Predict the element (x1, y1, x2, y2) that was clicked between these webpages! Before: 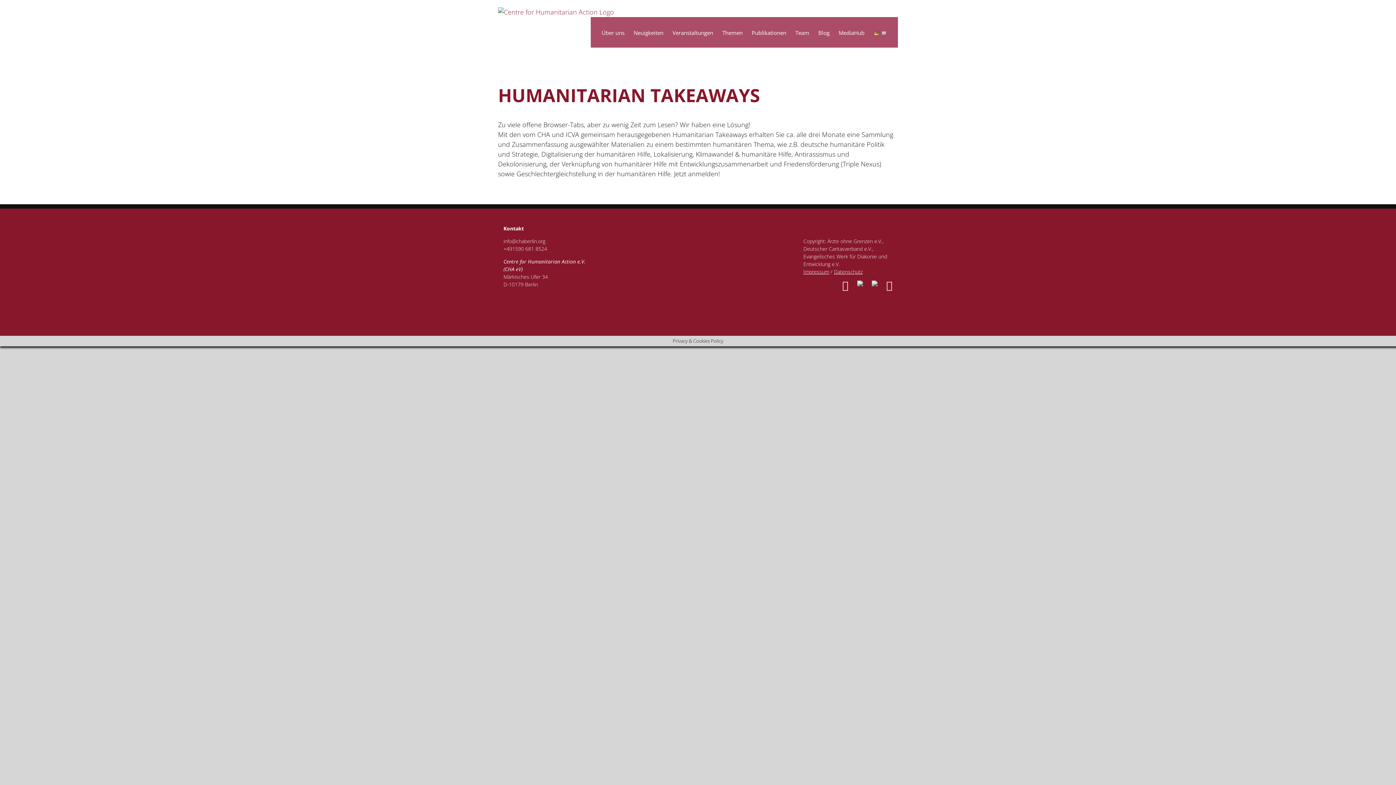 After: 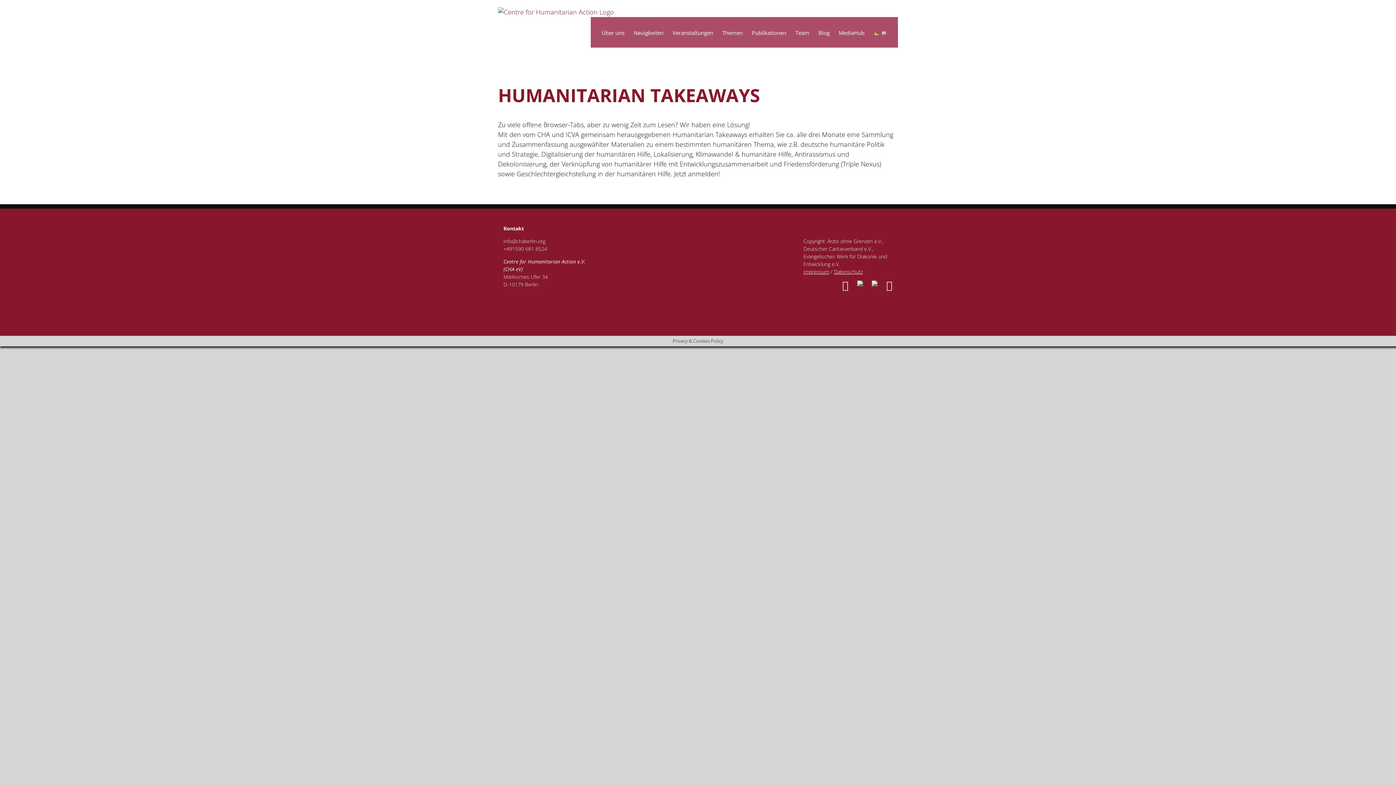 Action: bbox: (873, 17, 879, 47)